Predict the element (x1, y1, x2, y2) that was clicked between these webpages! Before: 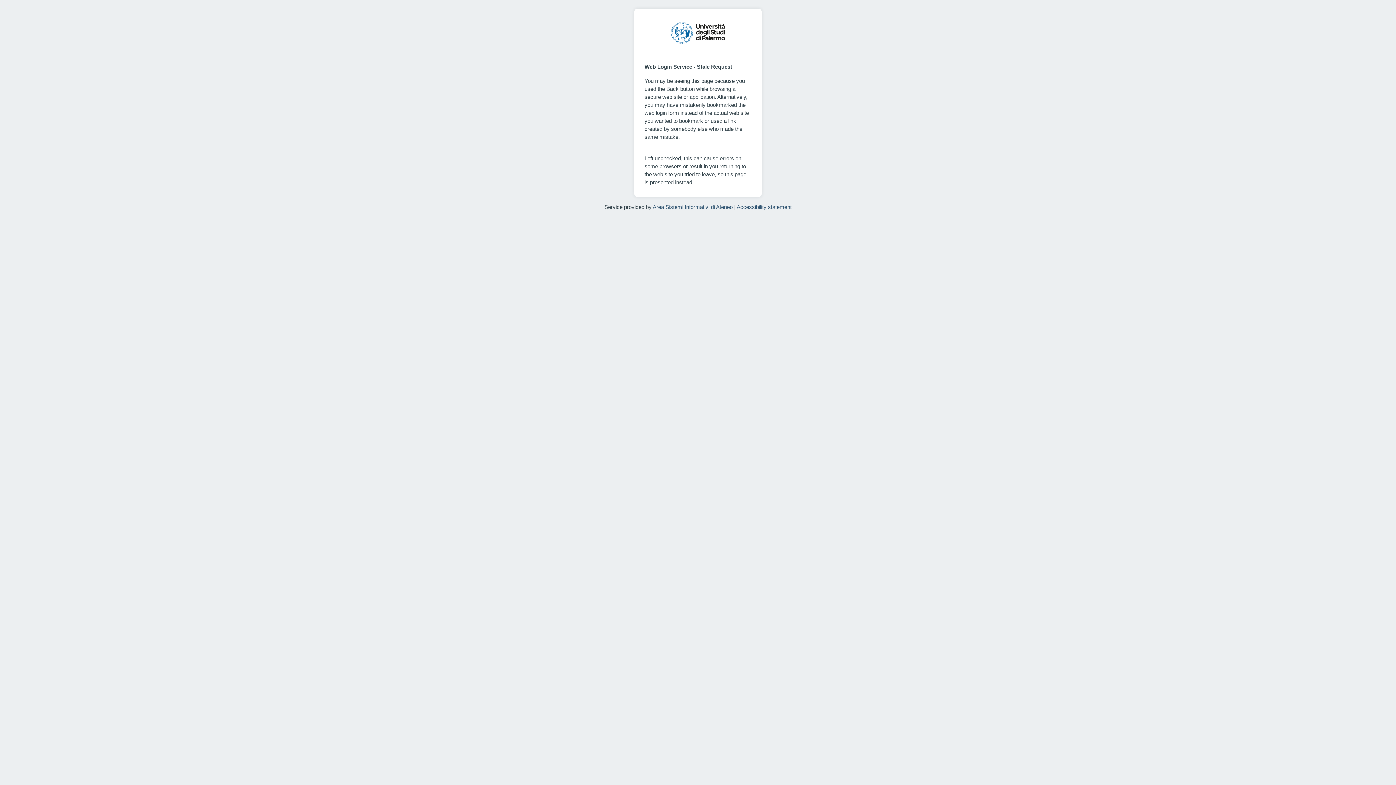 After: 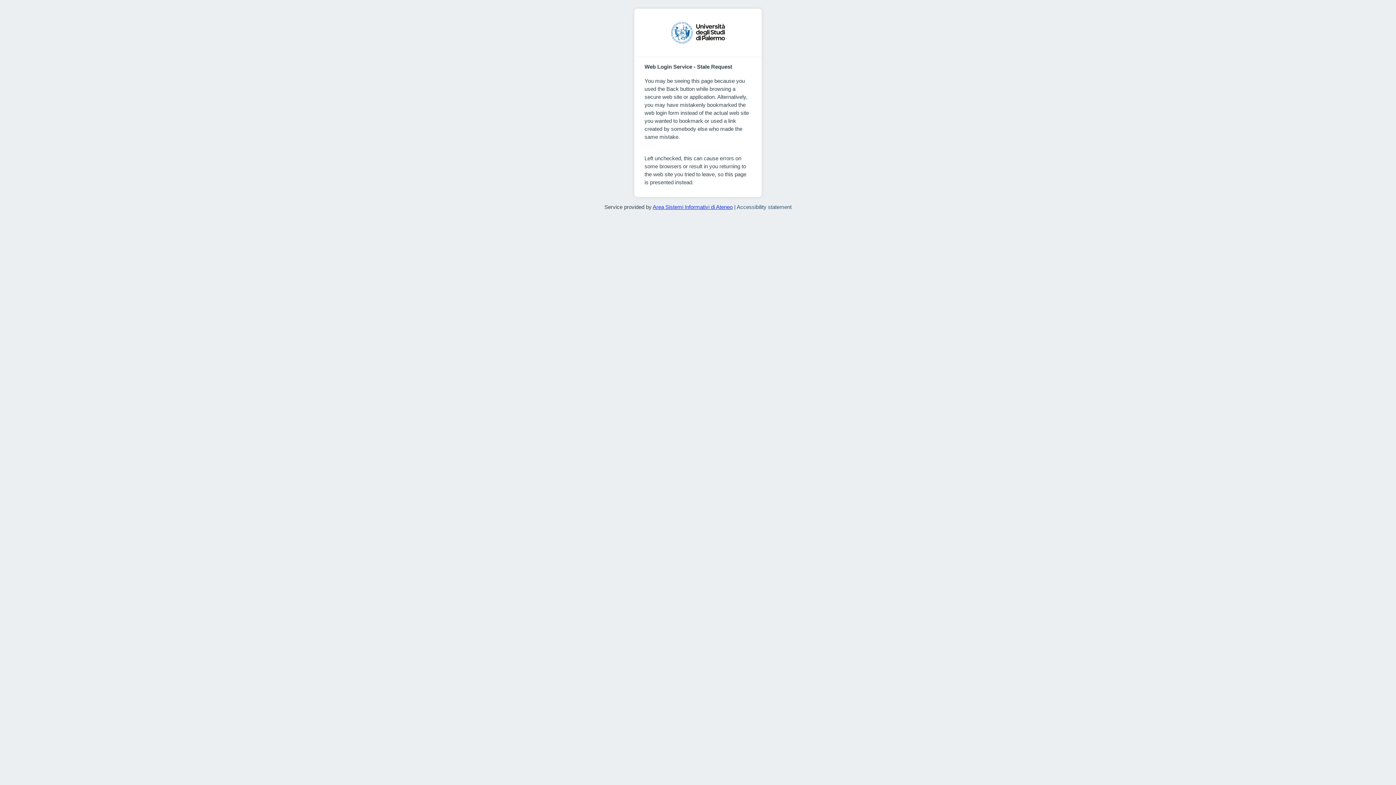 Action: bbox: (652, 204, 732, 210) label: Area Sistemi Informativi di Ateneo